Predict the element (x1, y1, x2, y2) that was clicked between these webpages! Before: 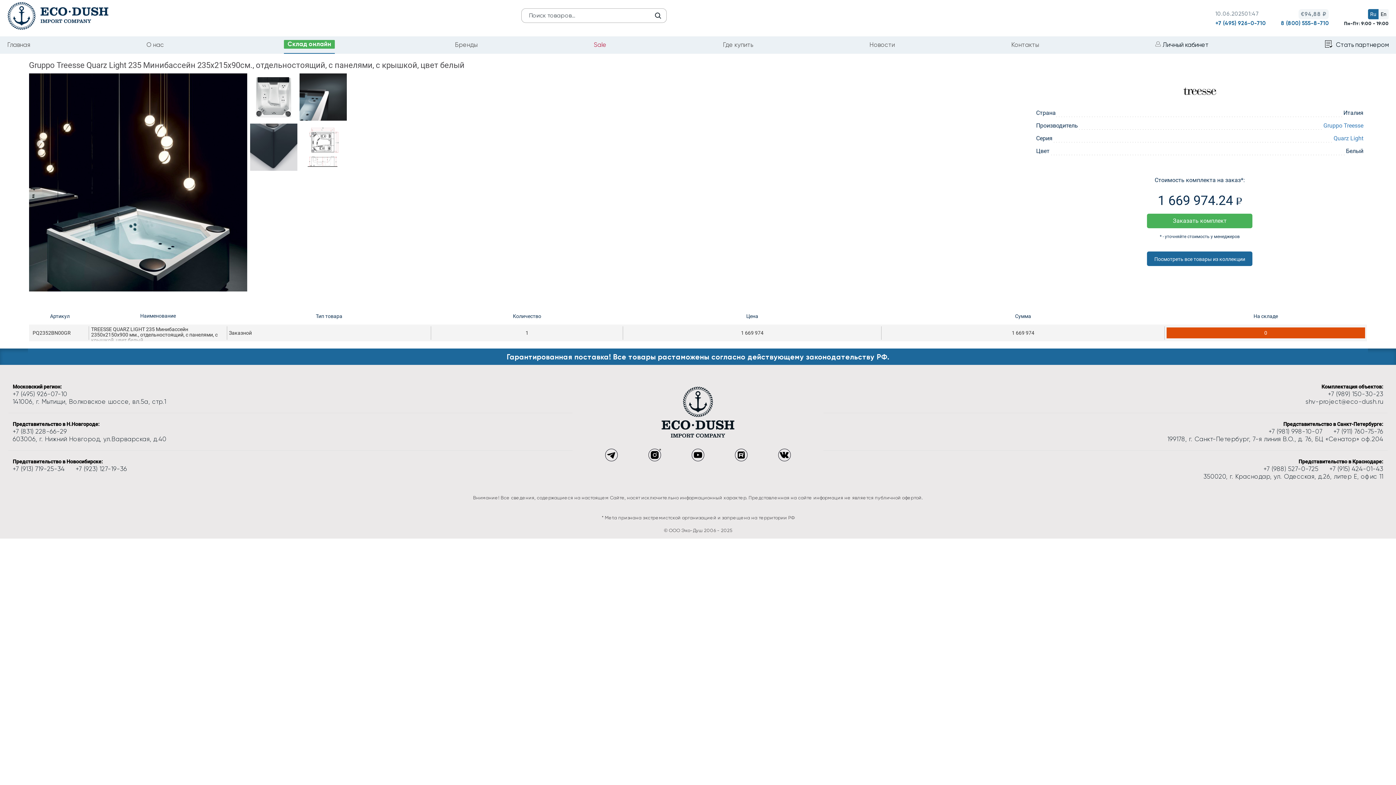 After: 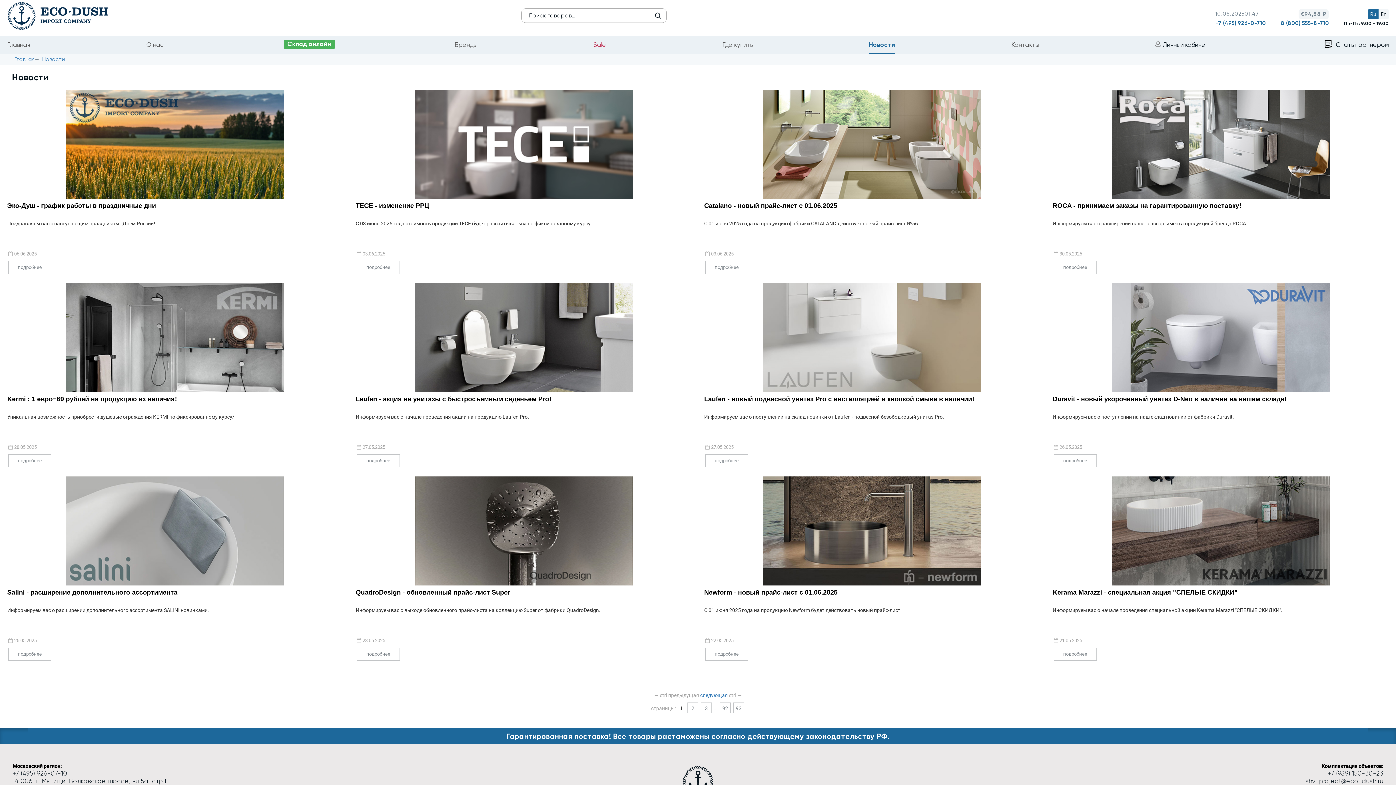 Action: bbox: (869, 36, 895, 53) label: Новости